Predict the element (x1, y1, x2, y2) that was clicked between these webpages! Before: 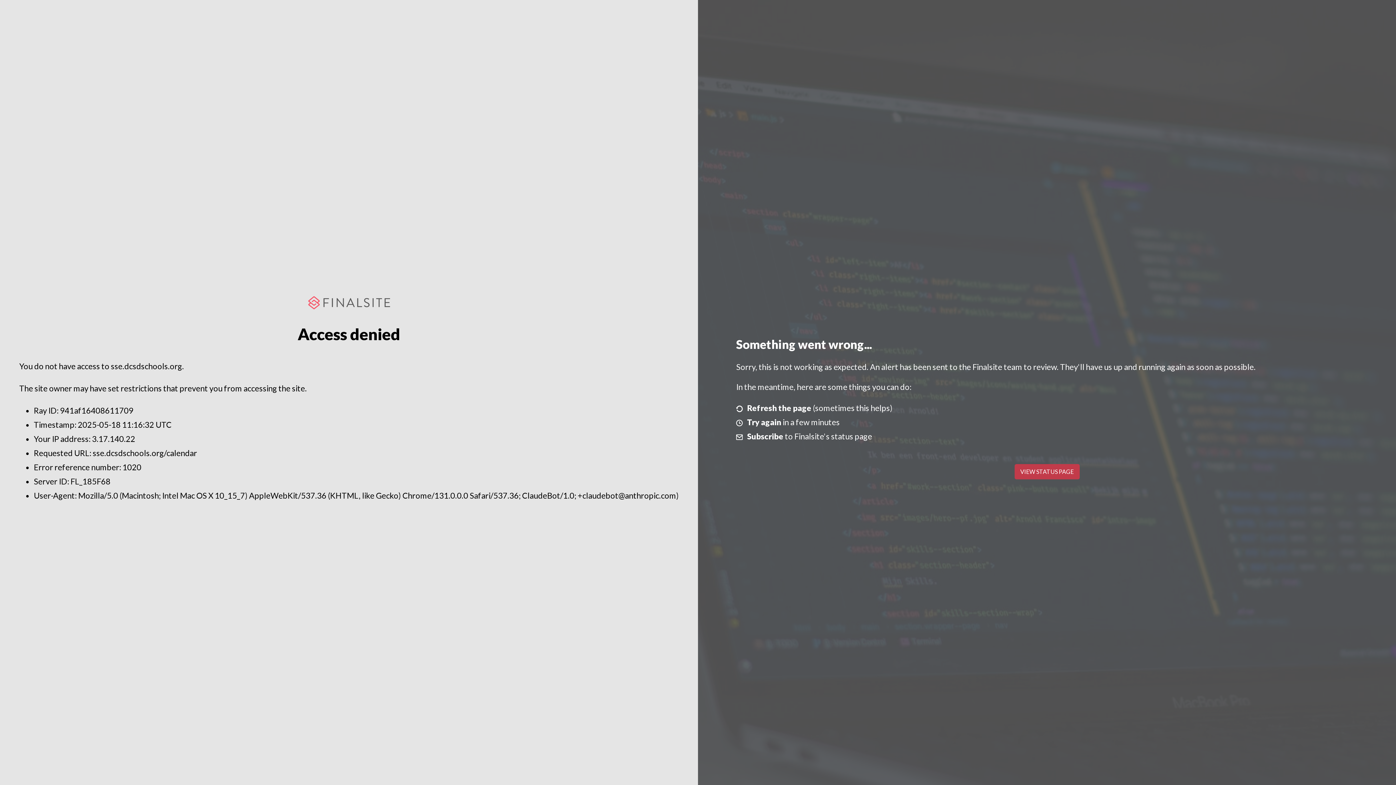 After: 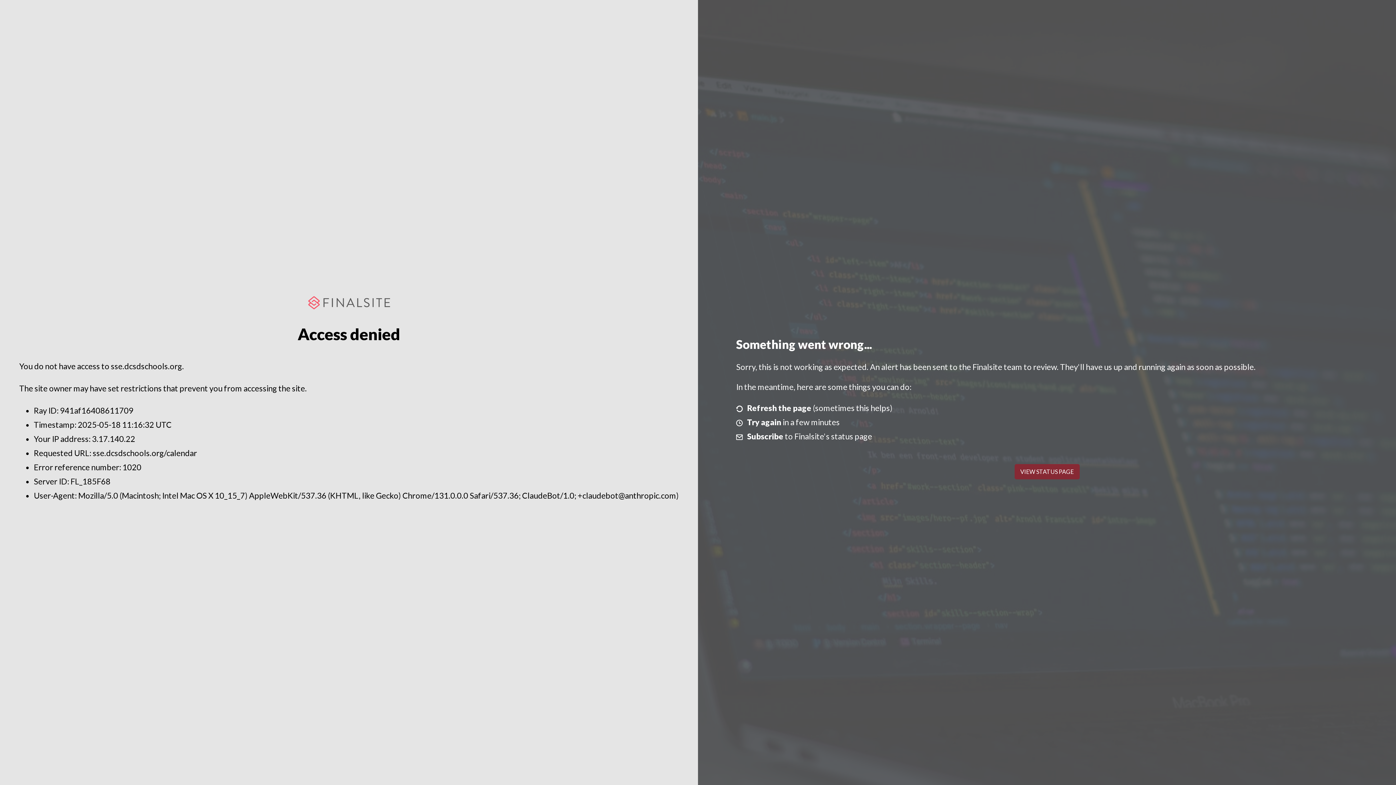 Action: label: VIEW STATUS PAGE bbox: (1014, 464, 1079, 479)